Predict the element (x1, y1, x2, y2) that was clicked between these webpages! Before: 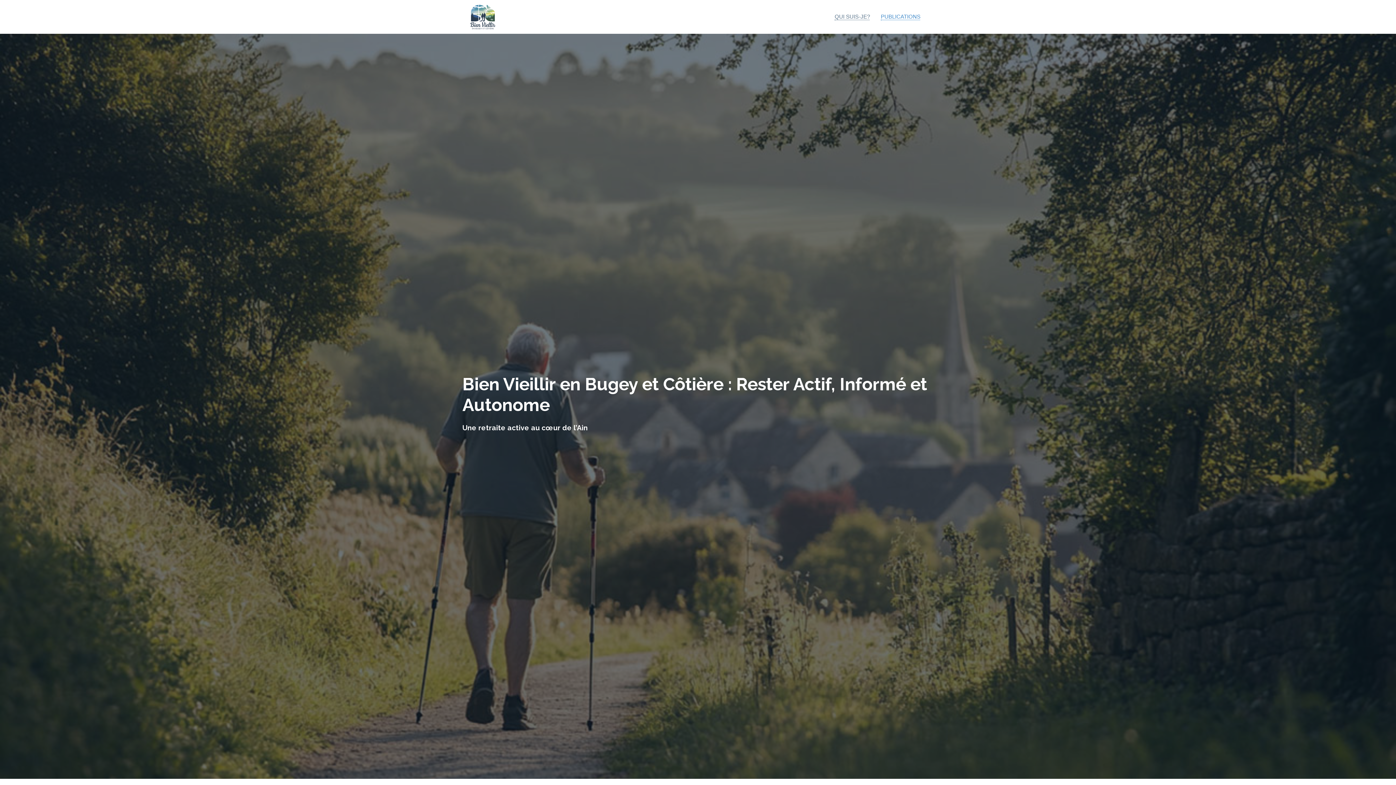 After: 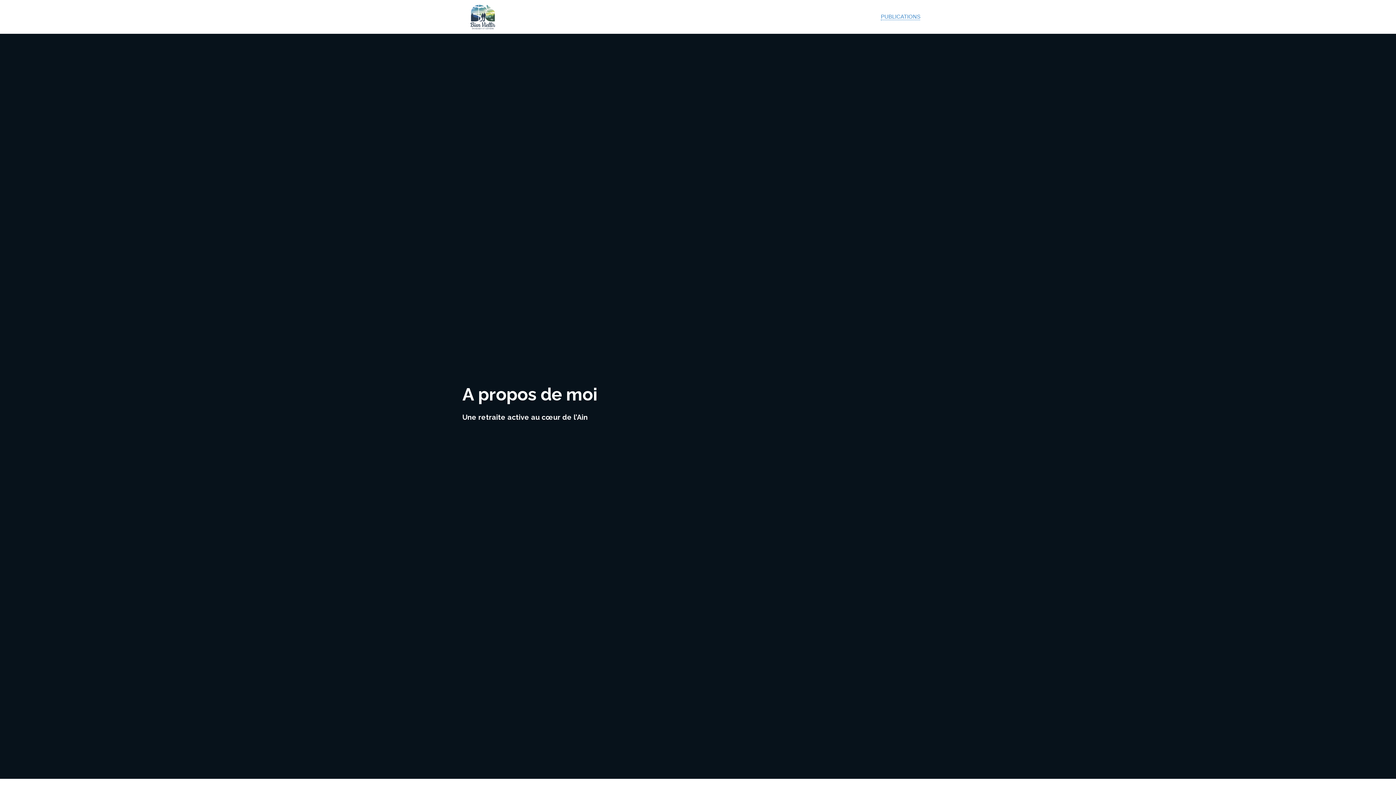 Action: label: QUI SUIS-JE? bbox: (824, 9, 870, 24)